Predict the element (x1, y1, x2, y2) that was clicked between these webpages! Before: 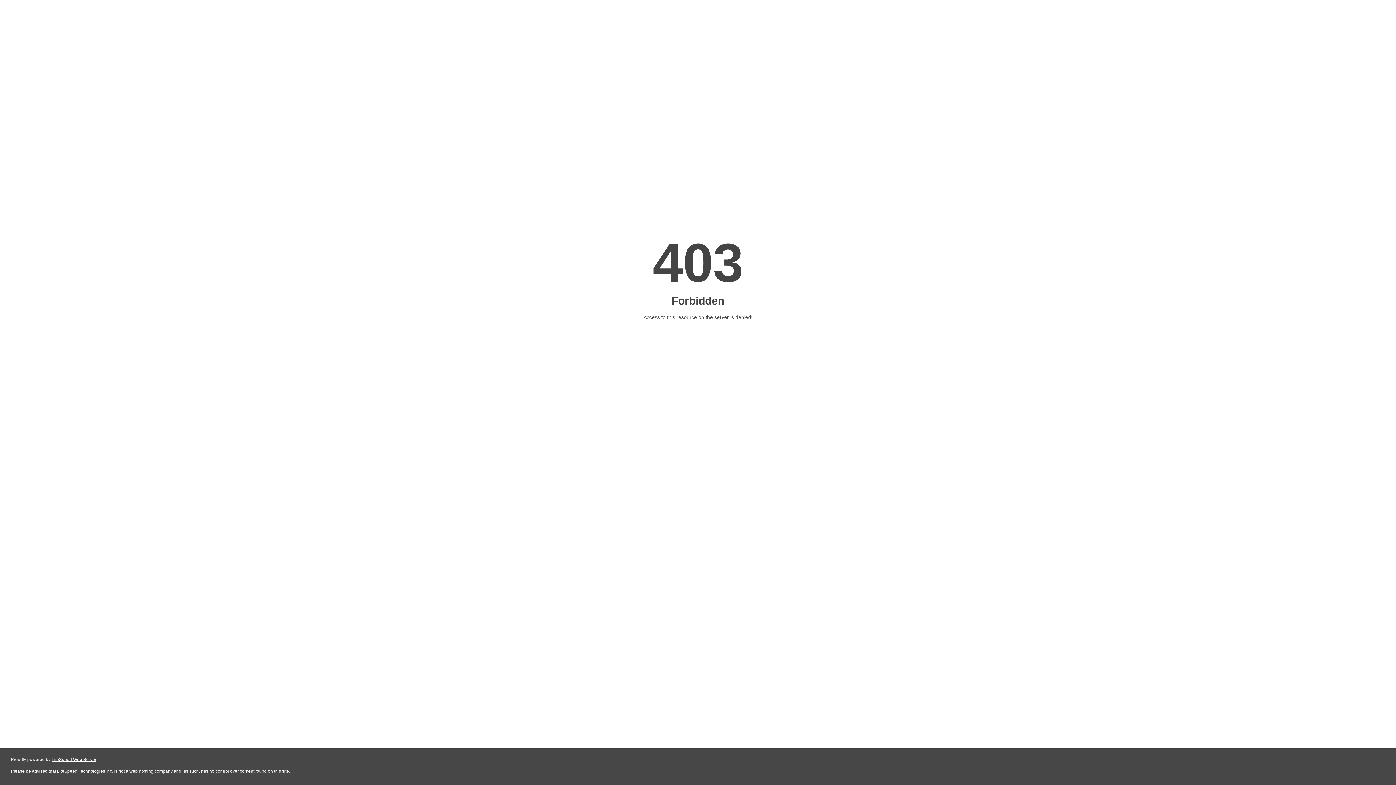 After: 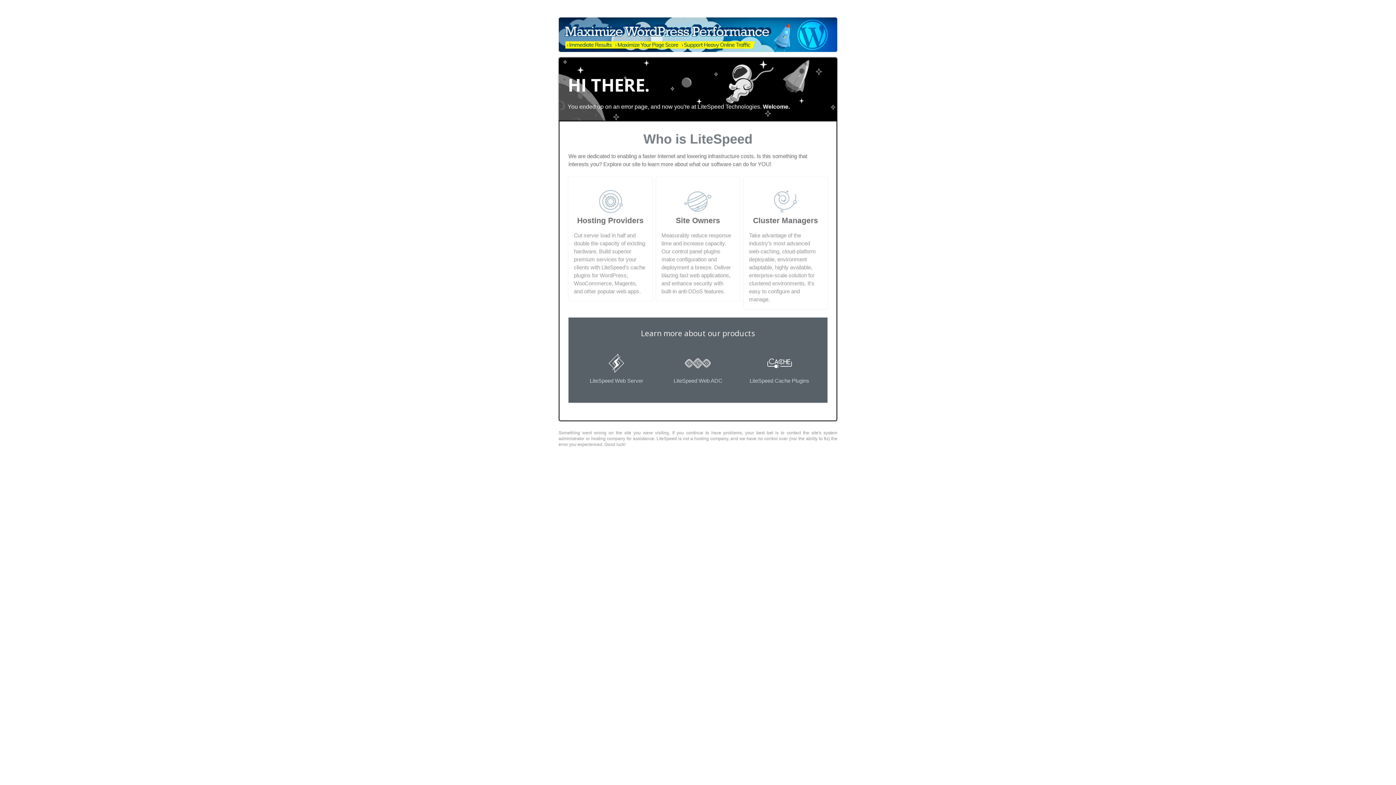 Action: bbox: (51, 757, 96, 762) label: LiteSpeed Web Server